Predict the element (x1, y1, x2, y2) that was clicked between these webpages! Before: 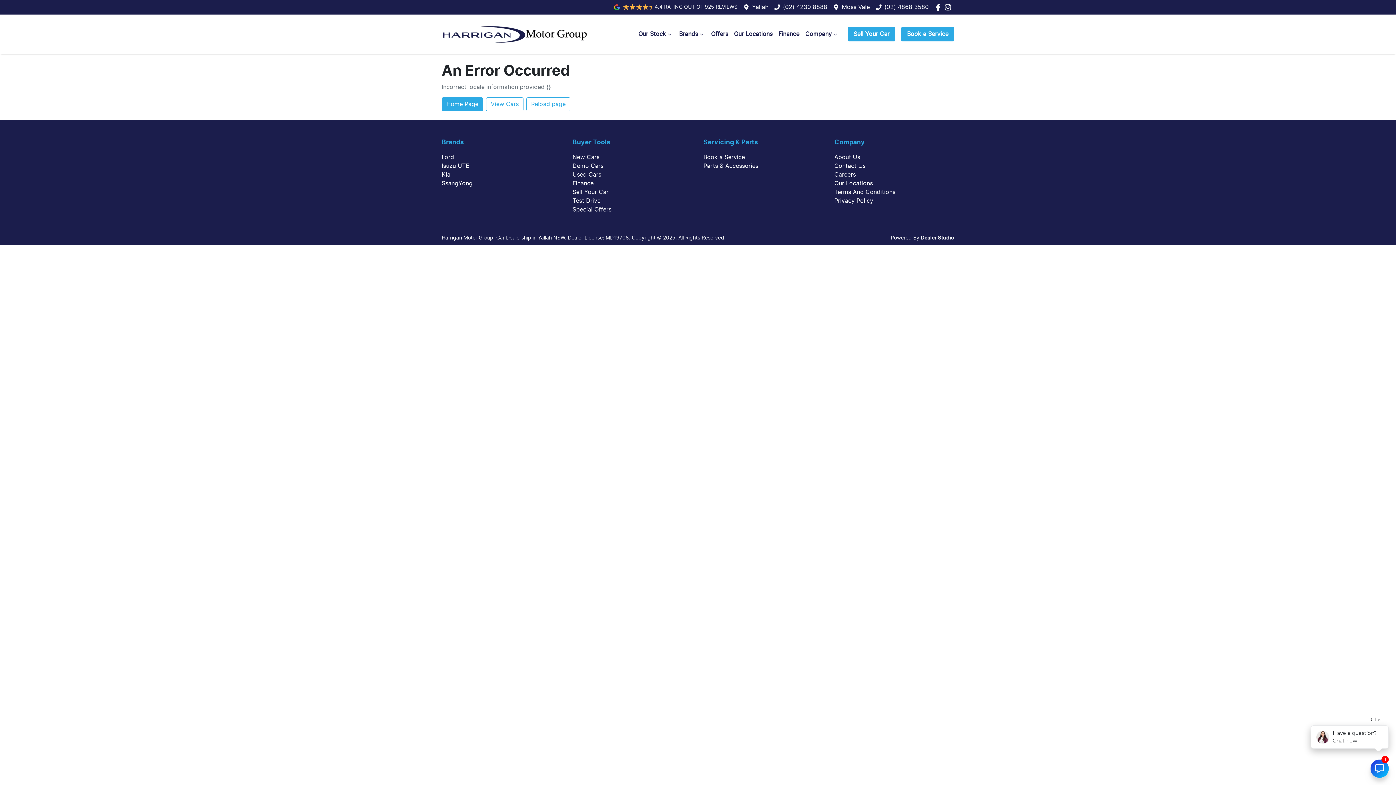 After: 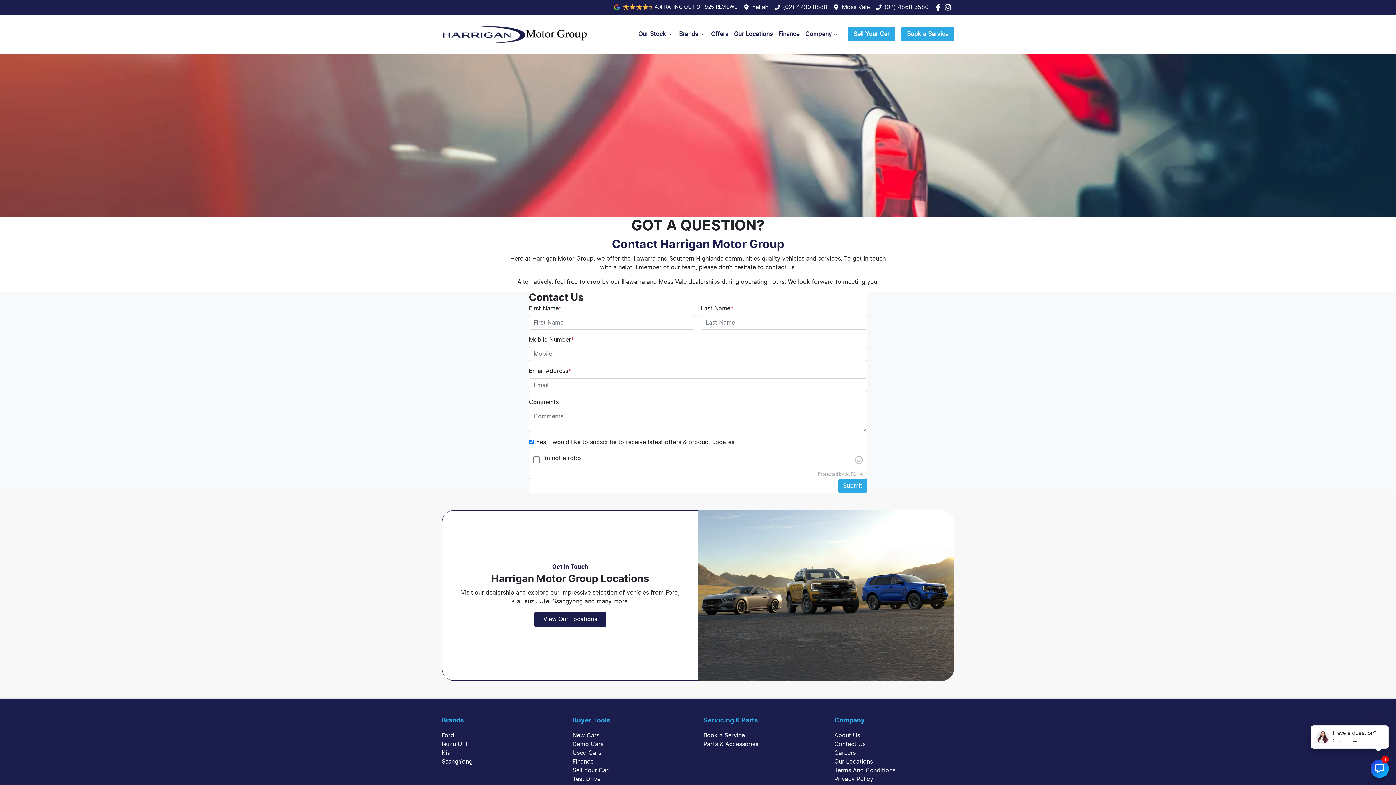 Action: label: Contact Us bbox: (834, 163, 865, 169)